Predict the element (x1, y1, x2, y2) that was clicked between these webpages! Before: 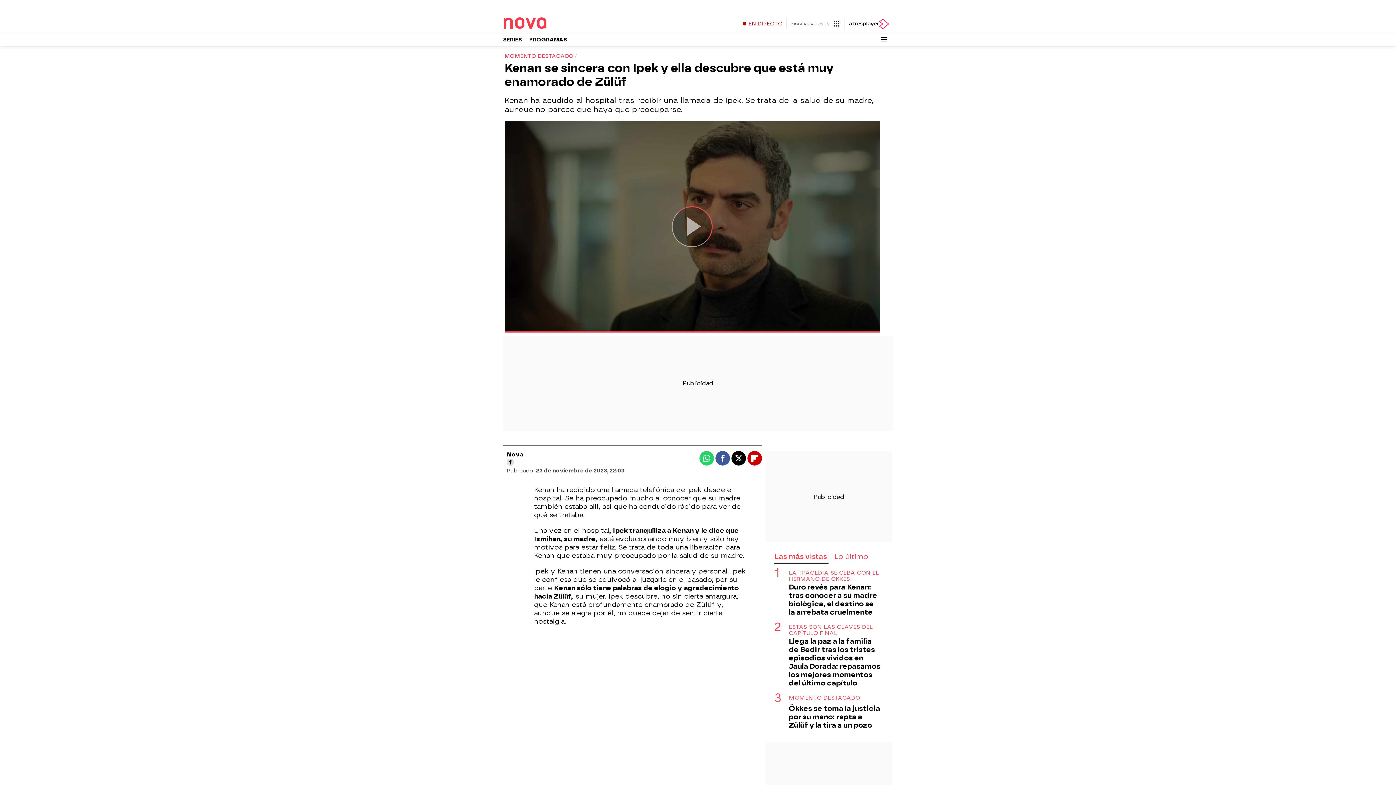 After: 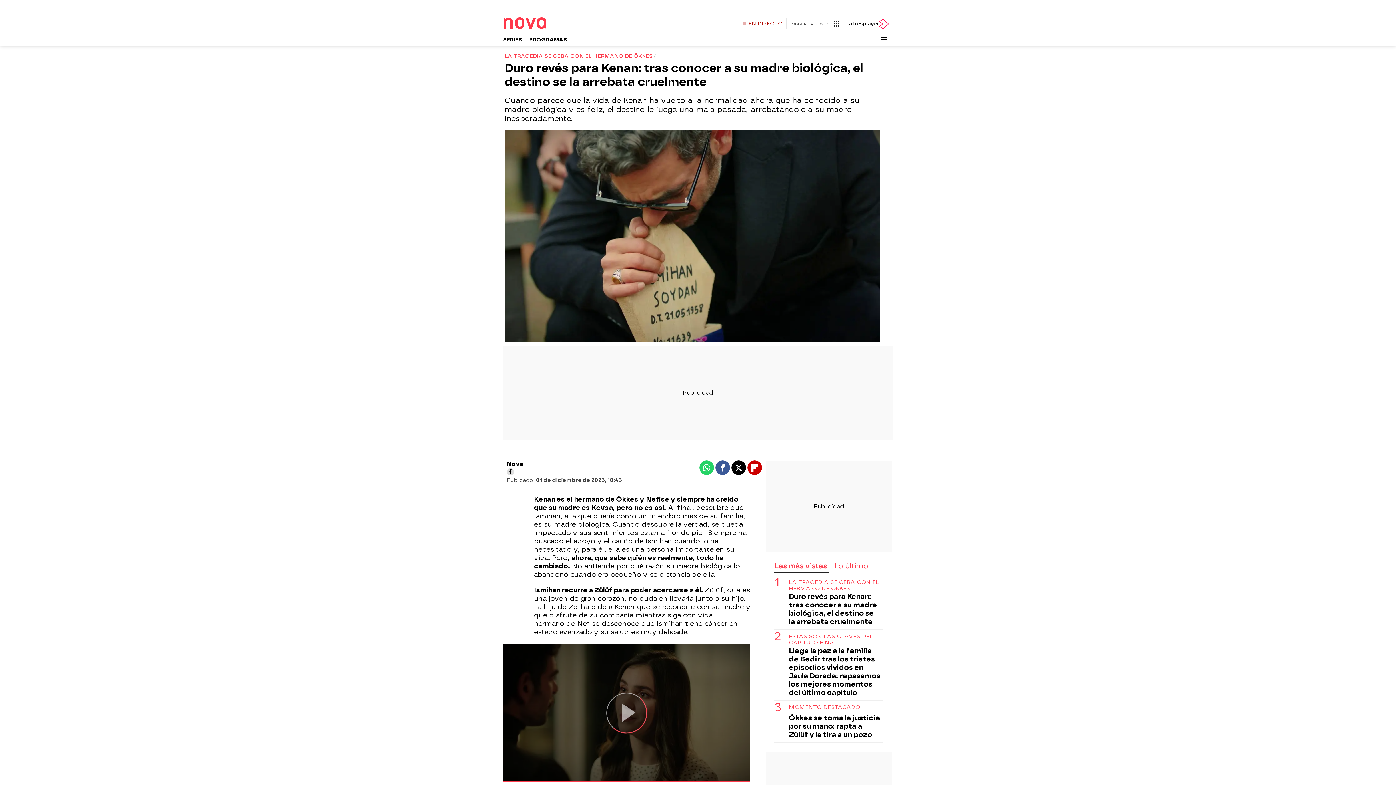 Action: label: LA TRAGEDIA SE CEBA CON EL HERMANO DE ÖKKES bbox: (789, 570, 883, 582)